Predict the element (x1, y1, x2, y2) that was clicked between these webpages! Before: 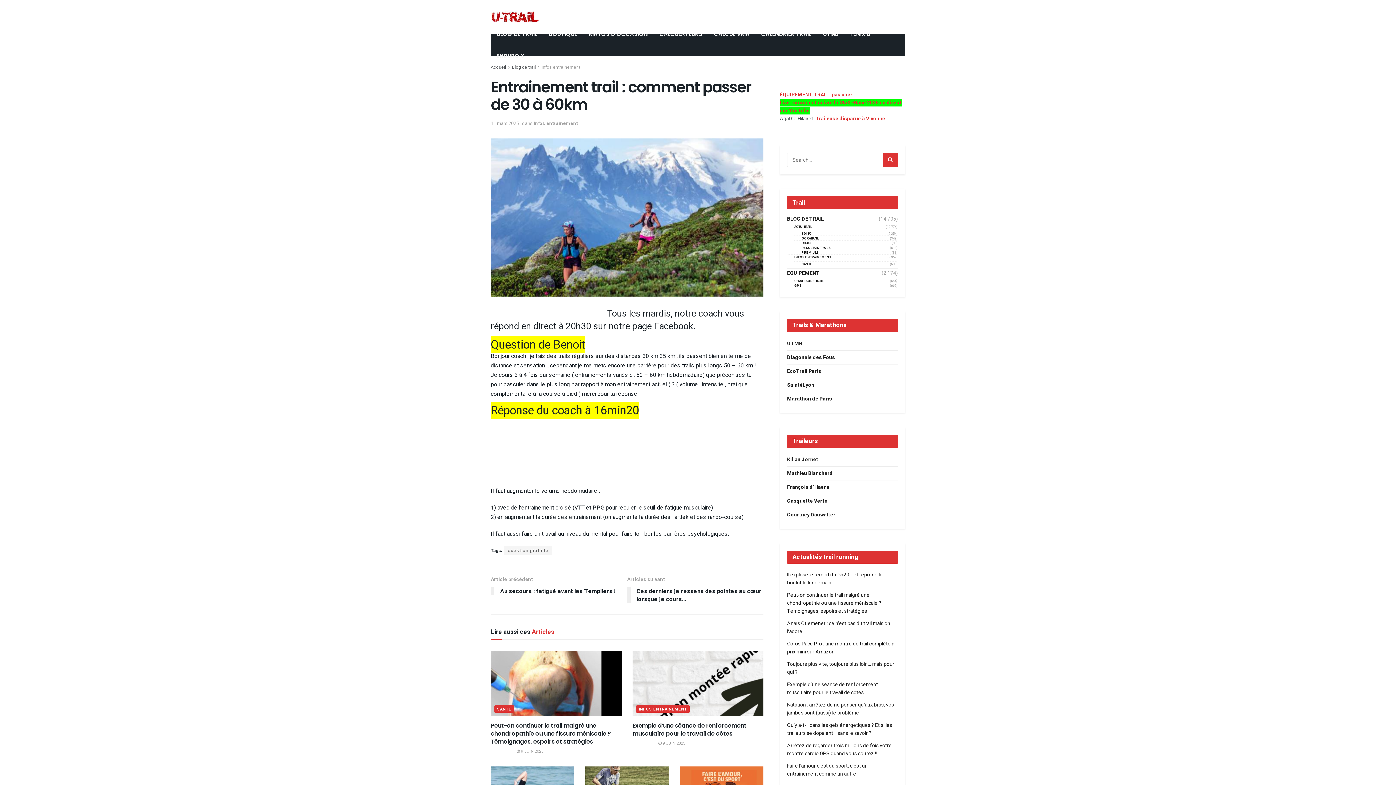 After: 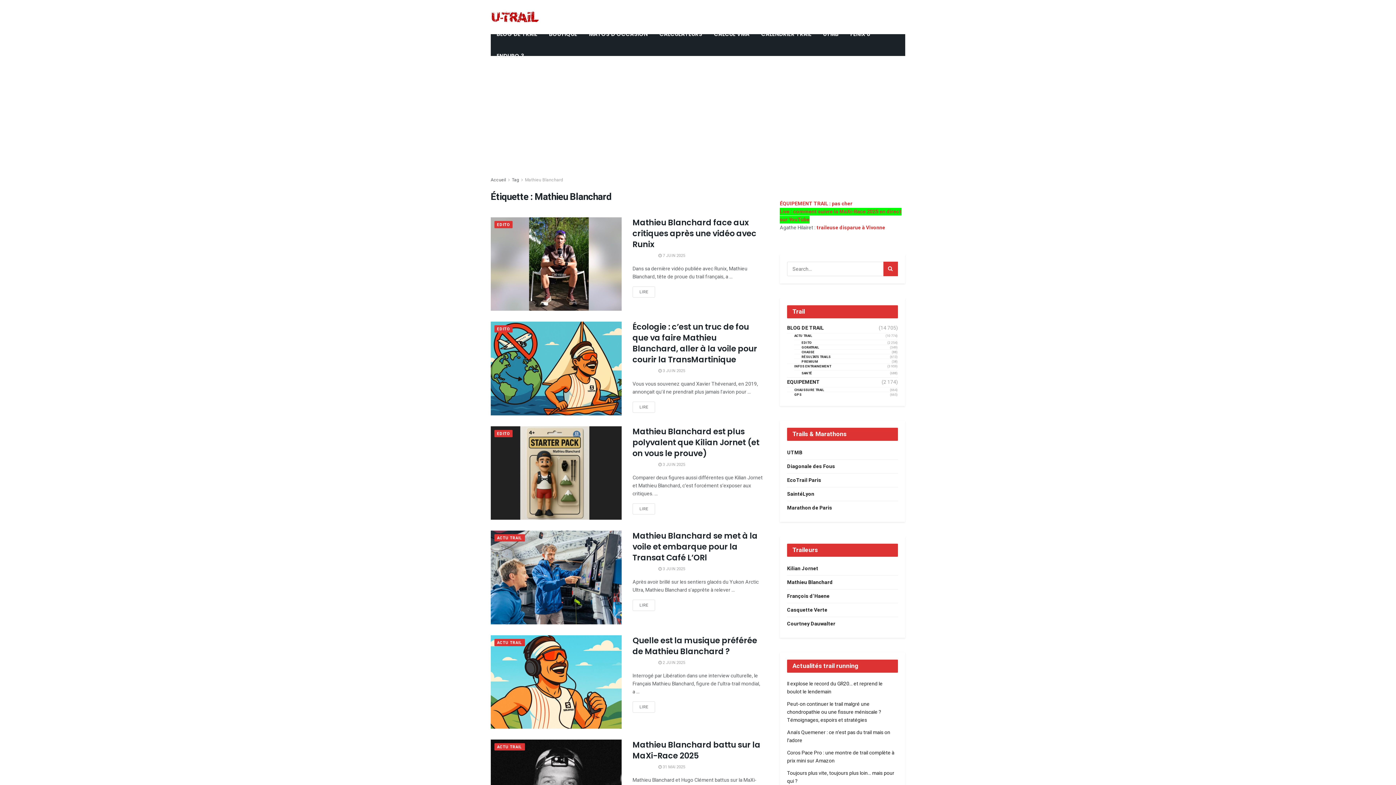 Action: label: Mathieu Blanchard bbox: (787, 469, 833, 478)